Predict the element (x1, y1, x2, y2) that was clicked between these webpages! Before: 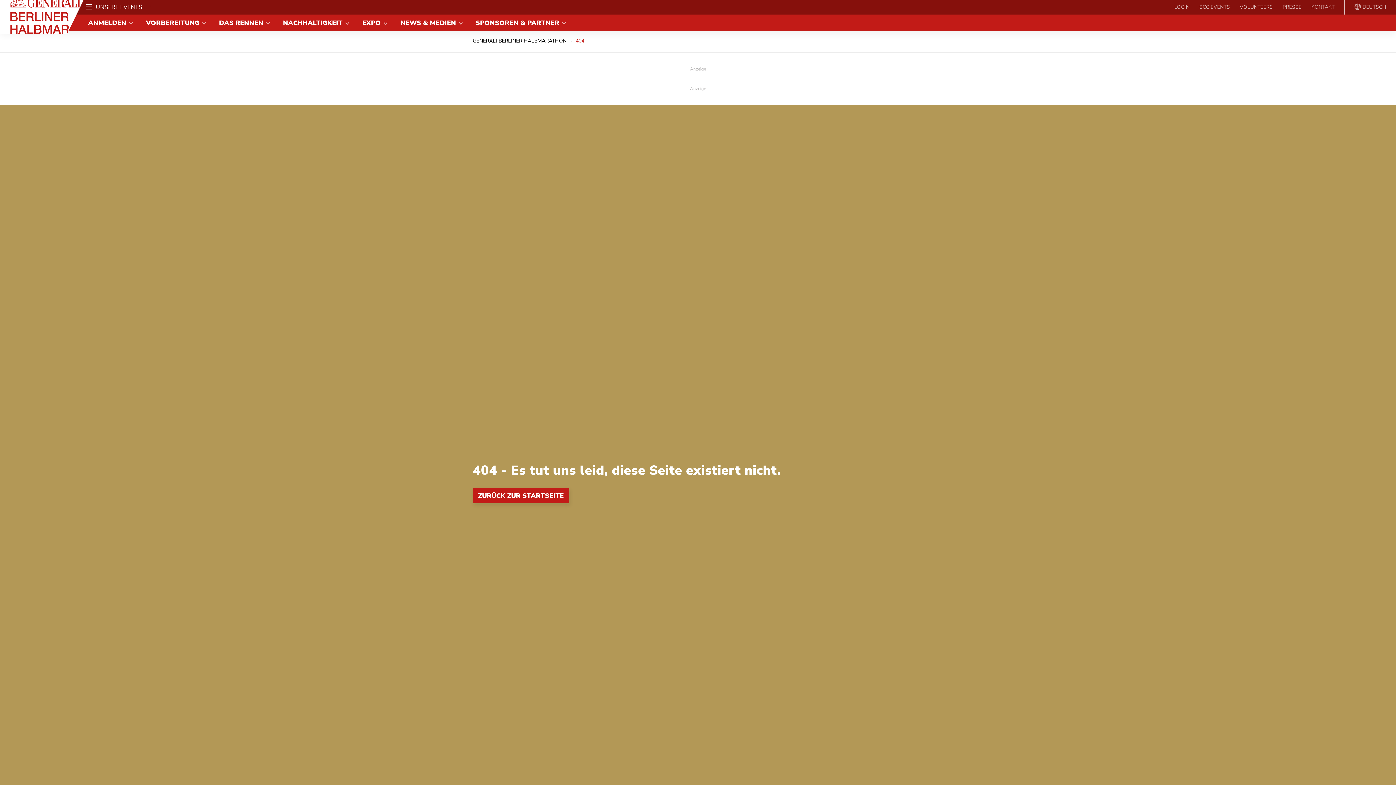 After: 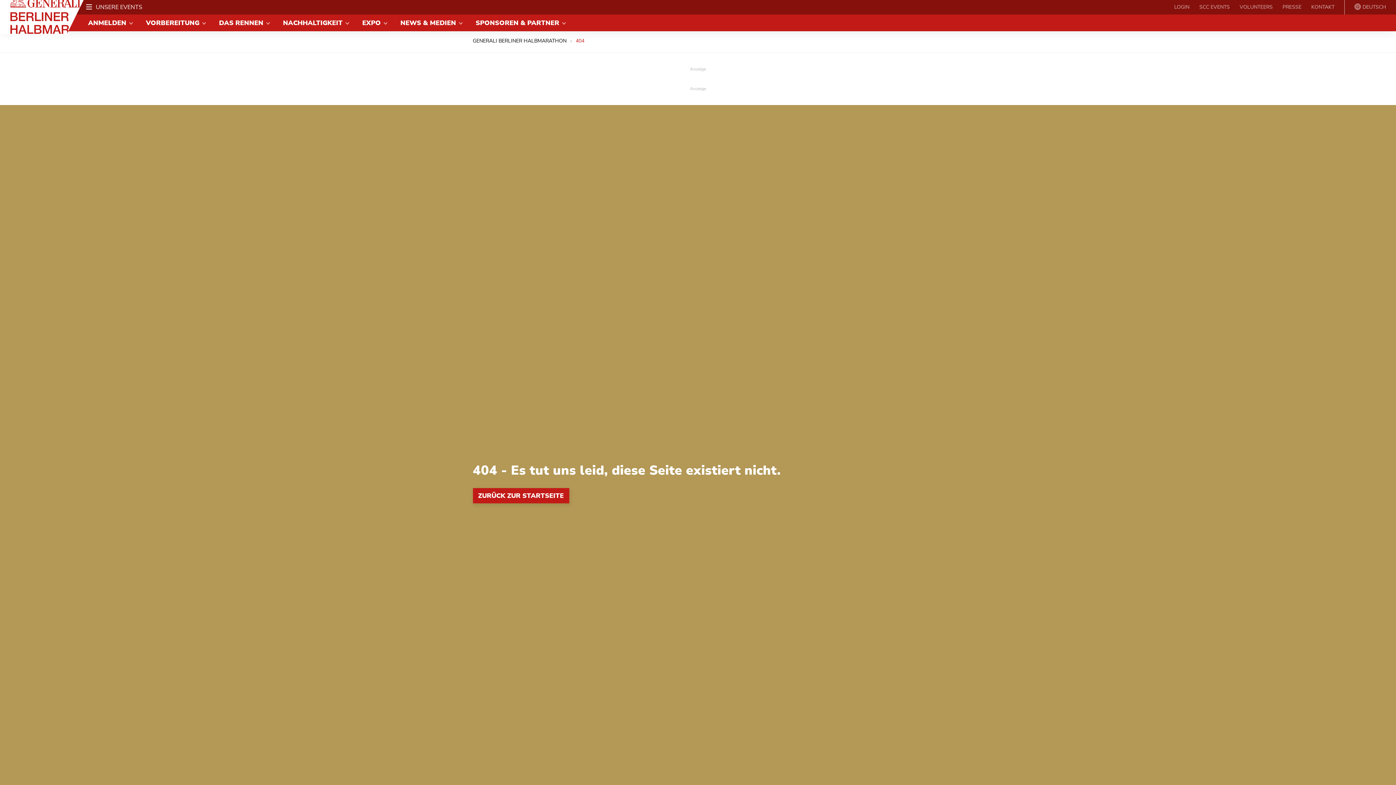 Action: bbox: (1169, 0, 1194, 14) label: LOGIN